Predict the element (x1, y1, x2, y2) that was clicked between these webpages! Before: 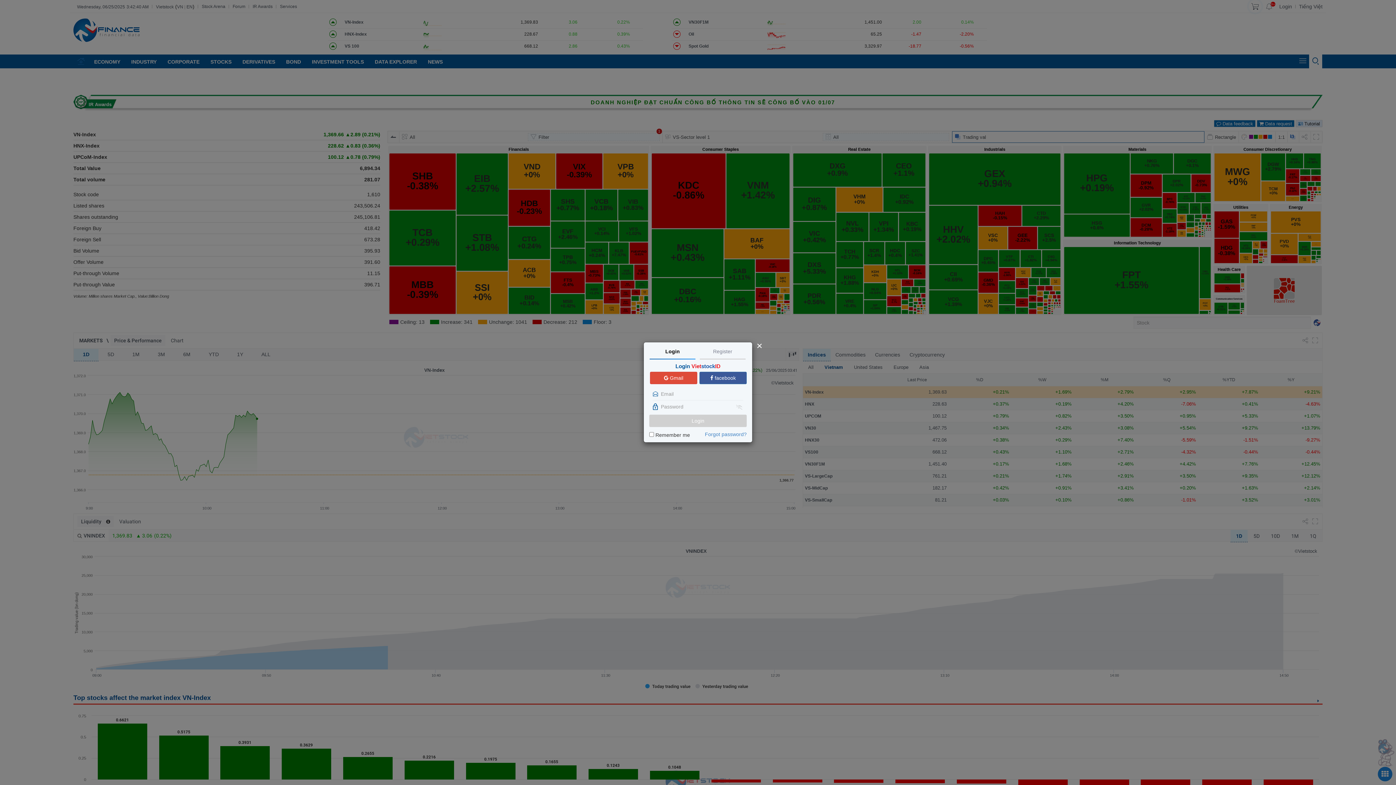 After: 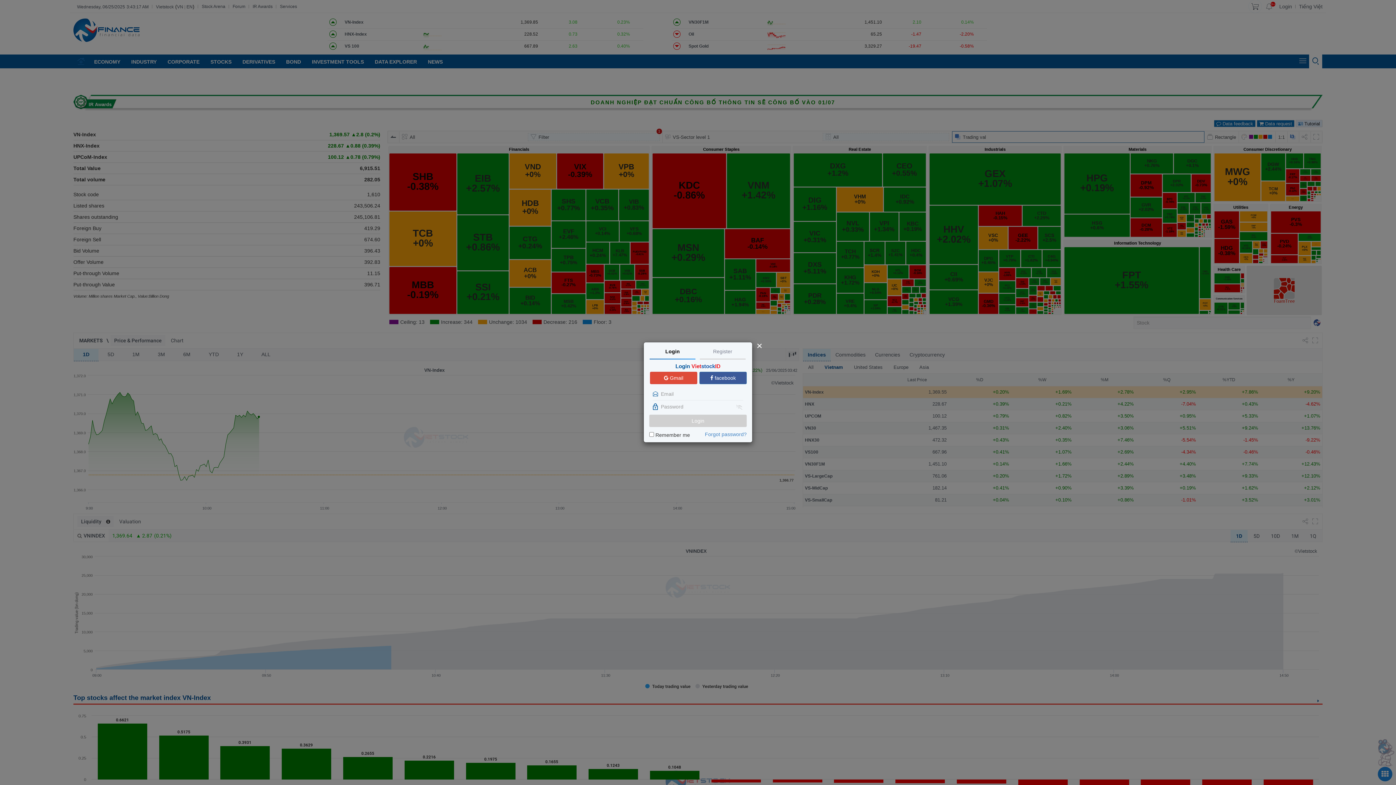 Action: label: Login bbox: (649, 344, 695, 358)